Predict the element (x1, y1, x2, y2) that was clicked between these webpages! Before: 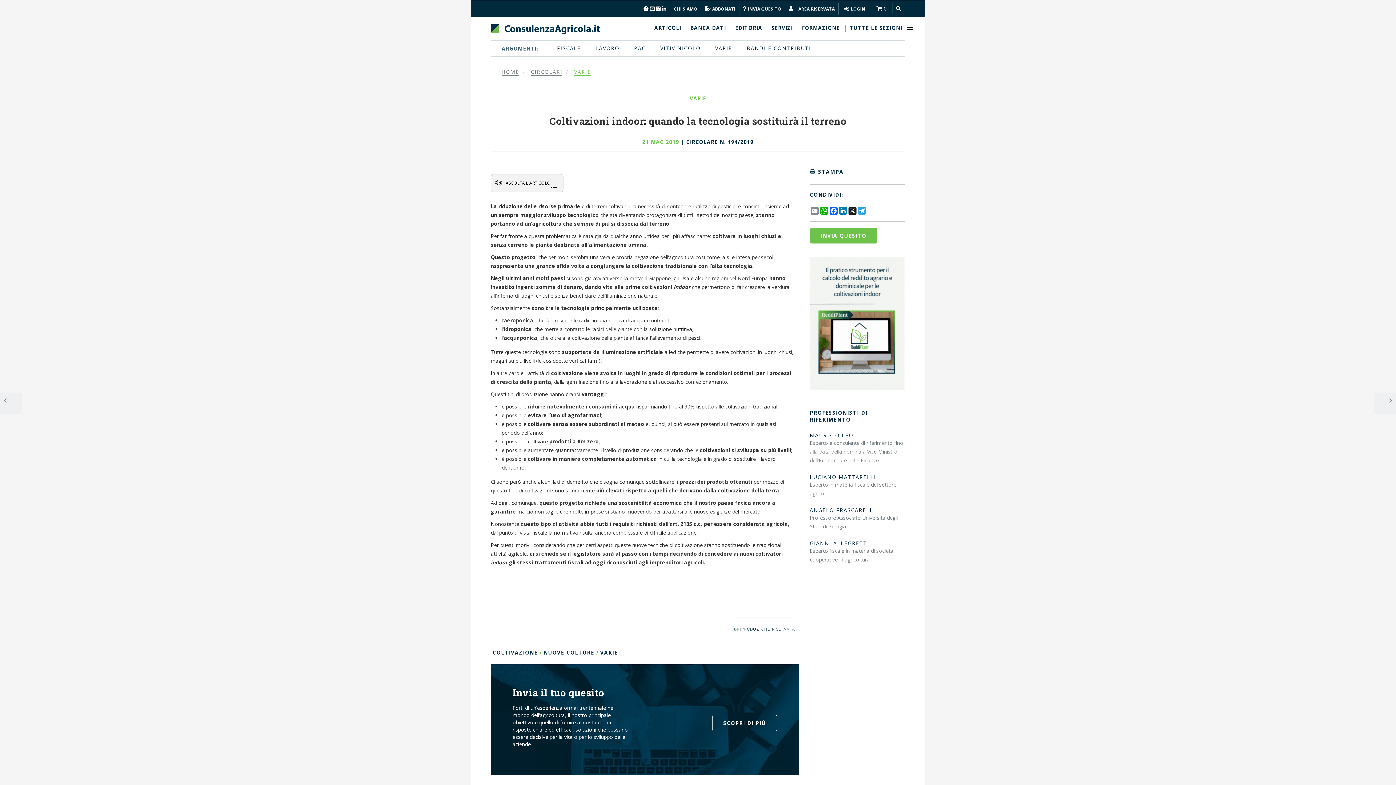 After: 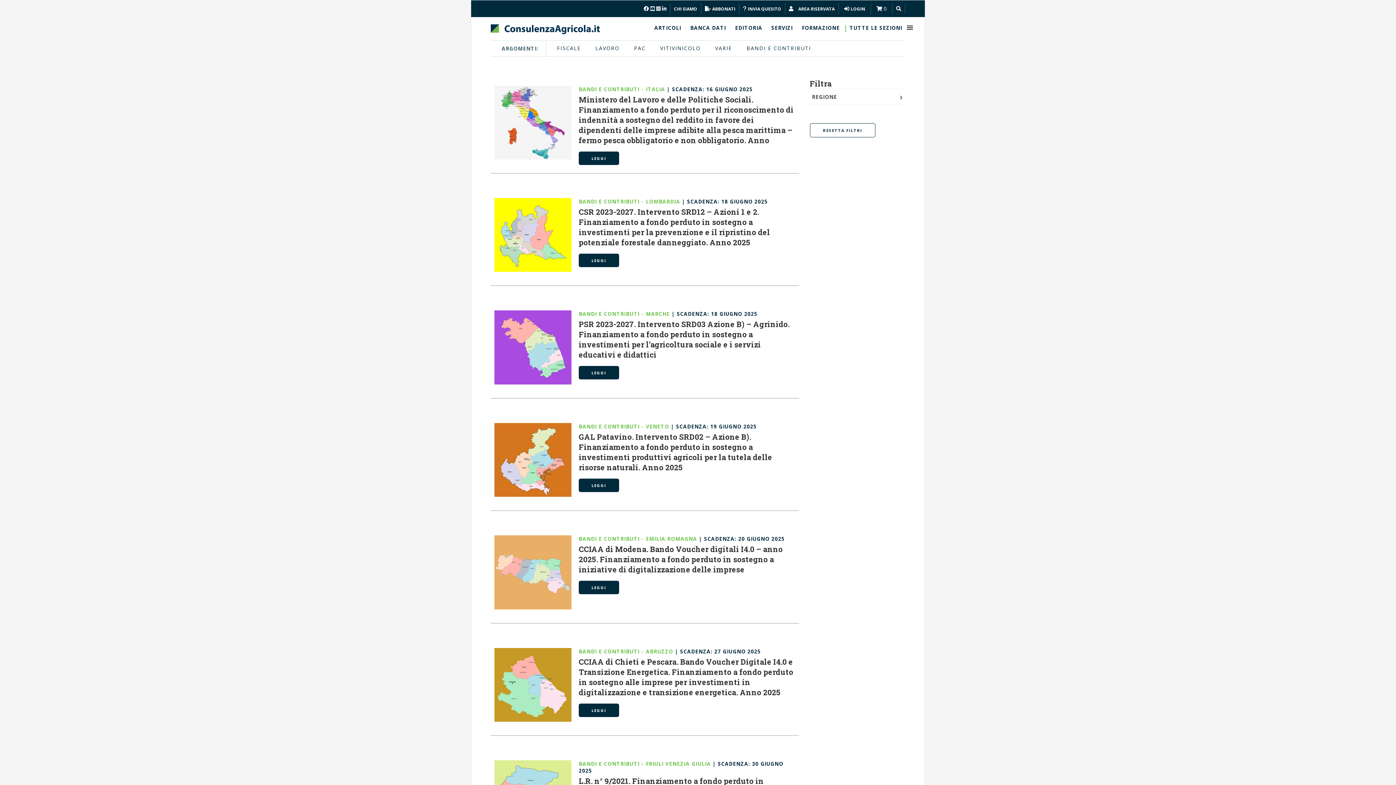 Action: label: BANDI E CONTRIBUTI bbox: (746, 44, 811, 51)